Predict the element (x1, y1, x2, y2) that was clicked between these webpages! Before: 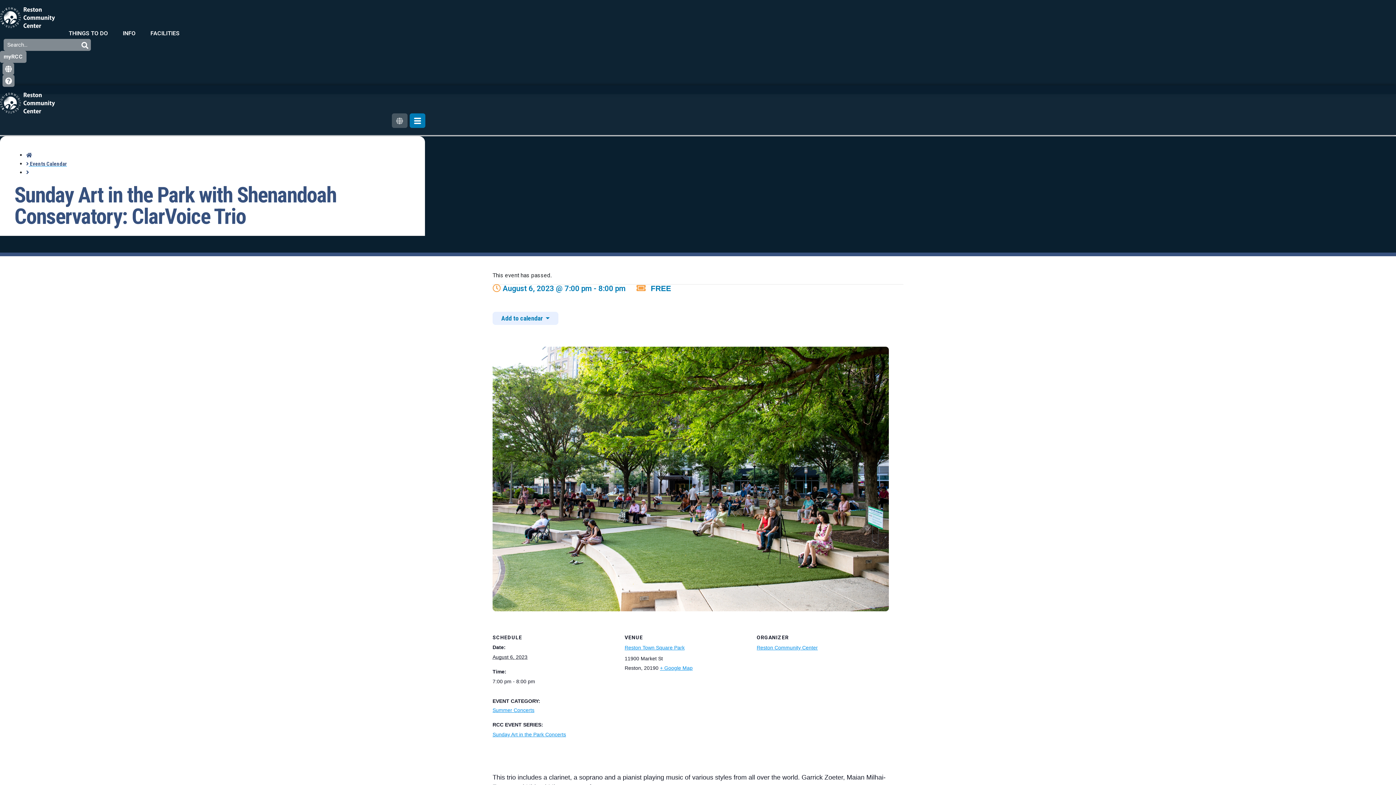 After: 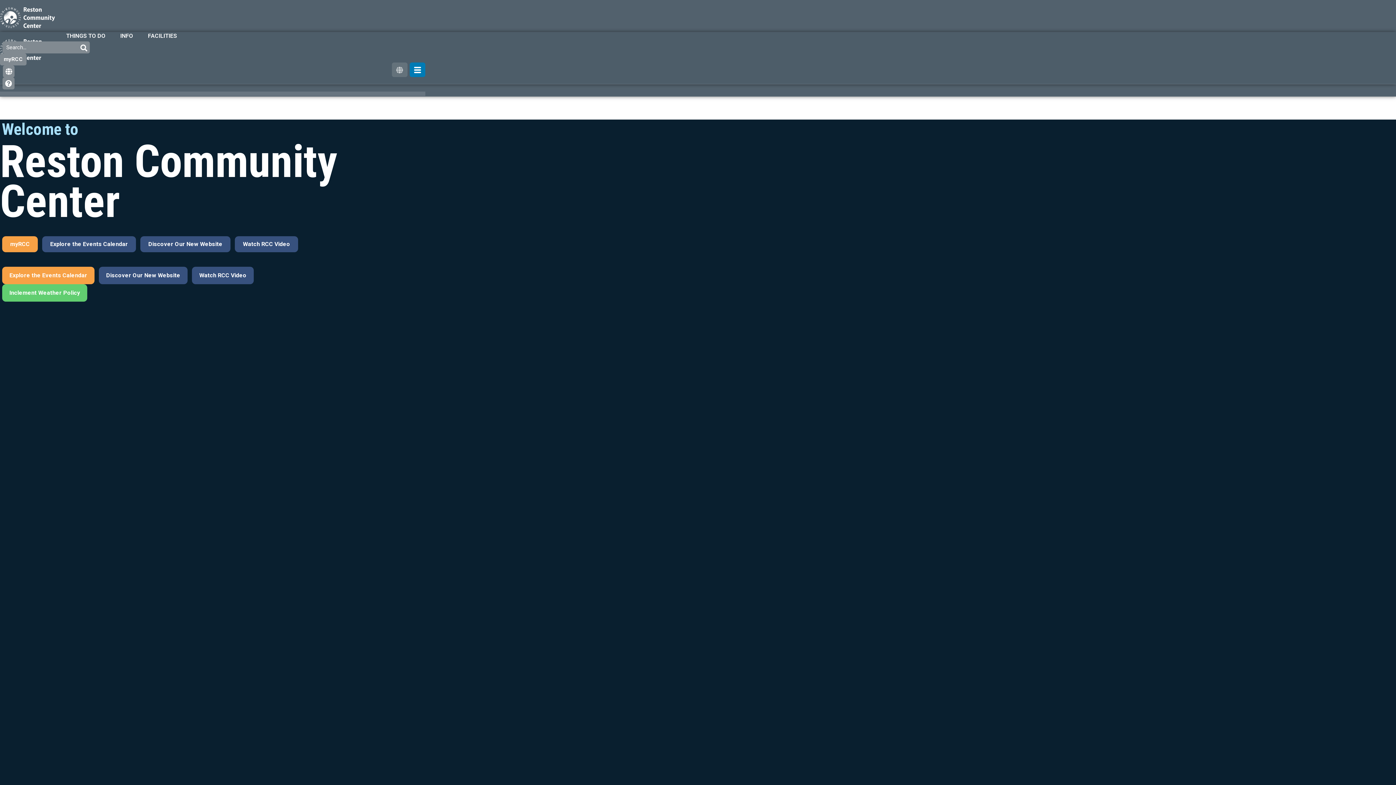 Action: bbox: (26, 152, 32, 158)